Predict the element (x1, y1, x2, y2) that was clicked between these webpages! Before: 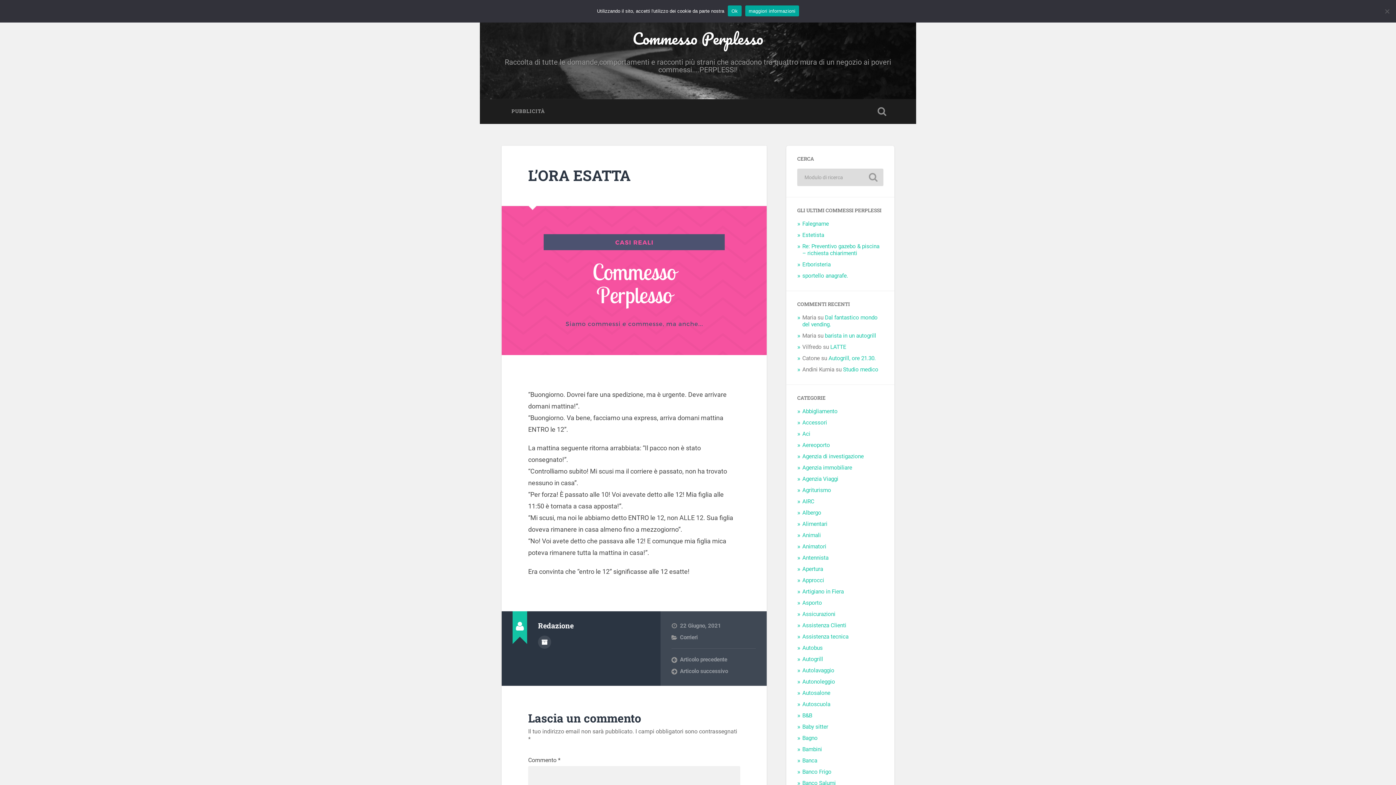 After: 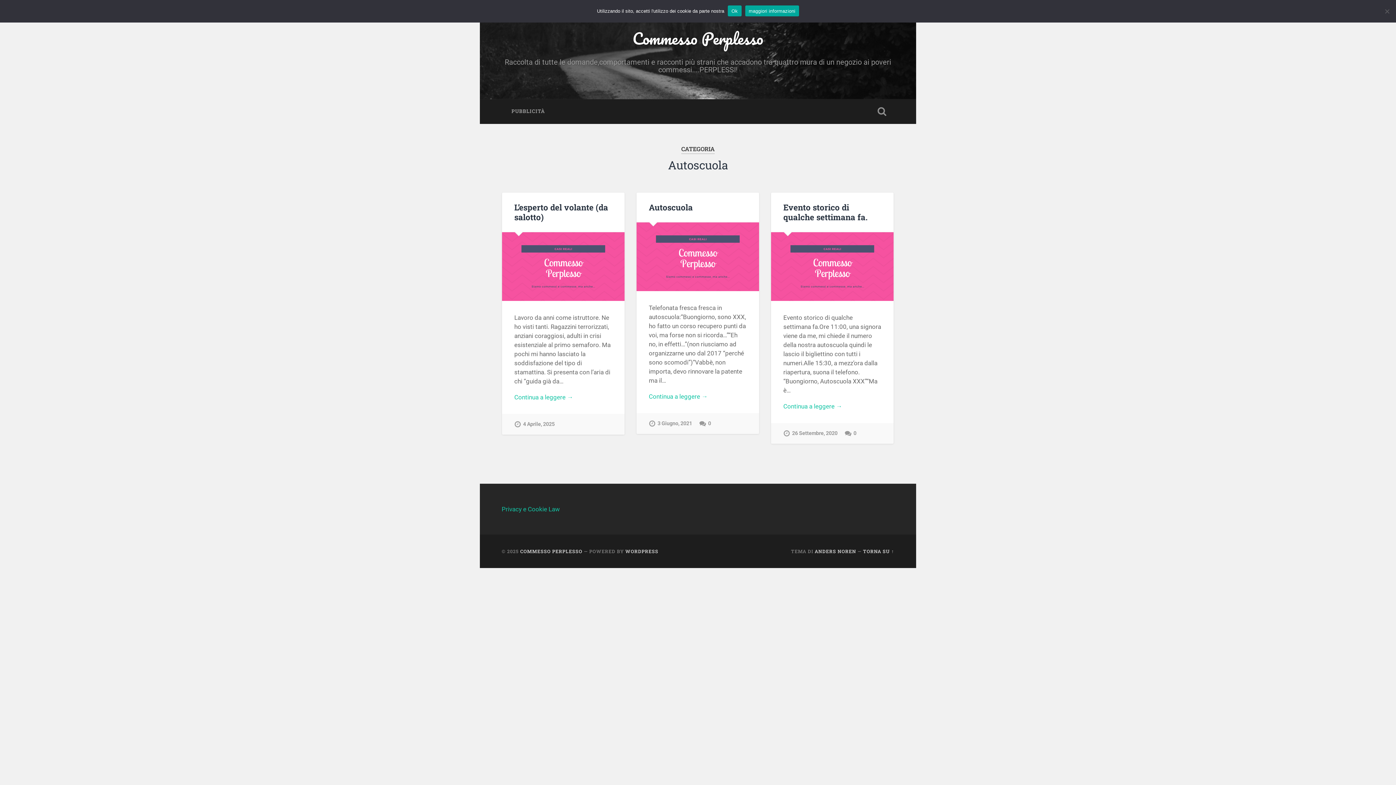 Action: bbox: (802, 701, 830, 708) label: Autoscuola